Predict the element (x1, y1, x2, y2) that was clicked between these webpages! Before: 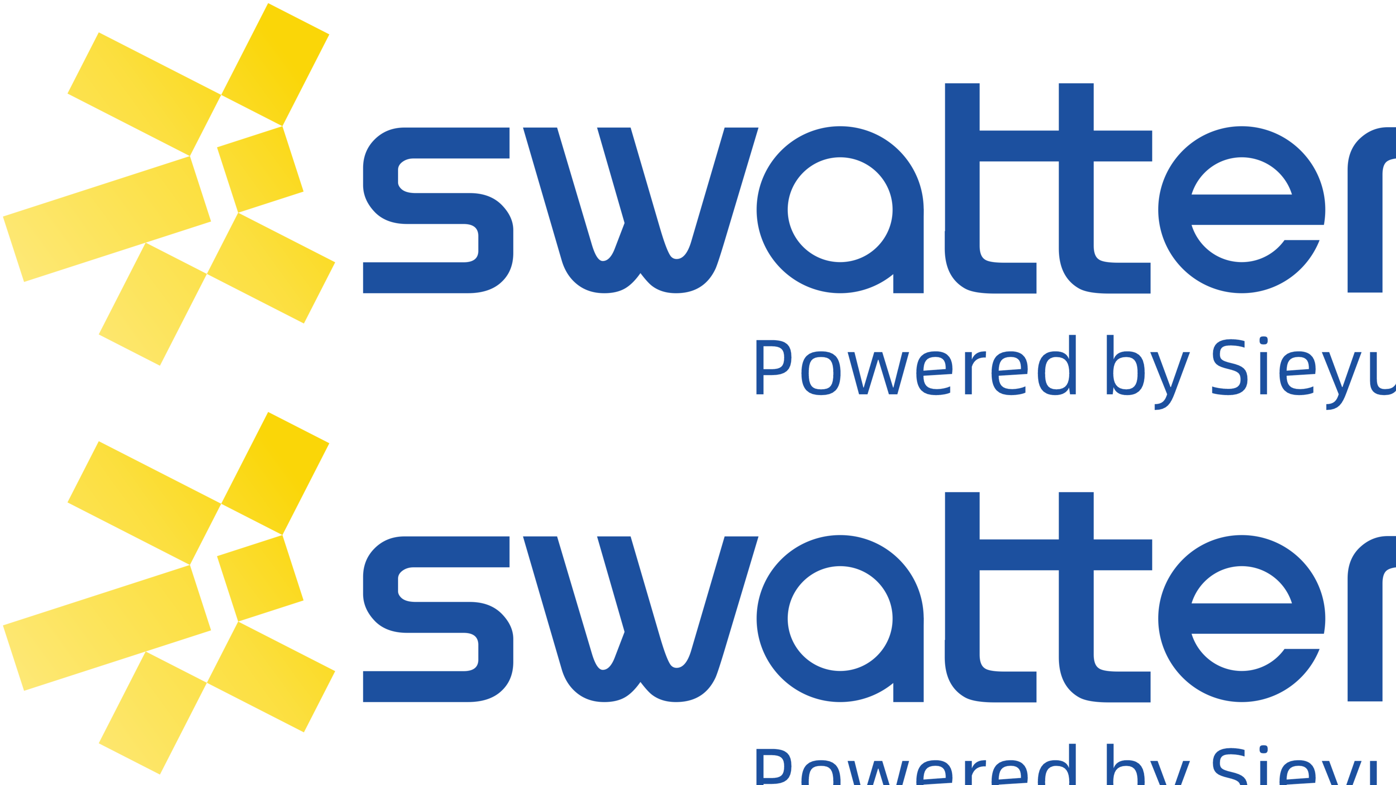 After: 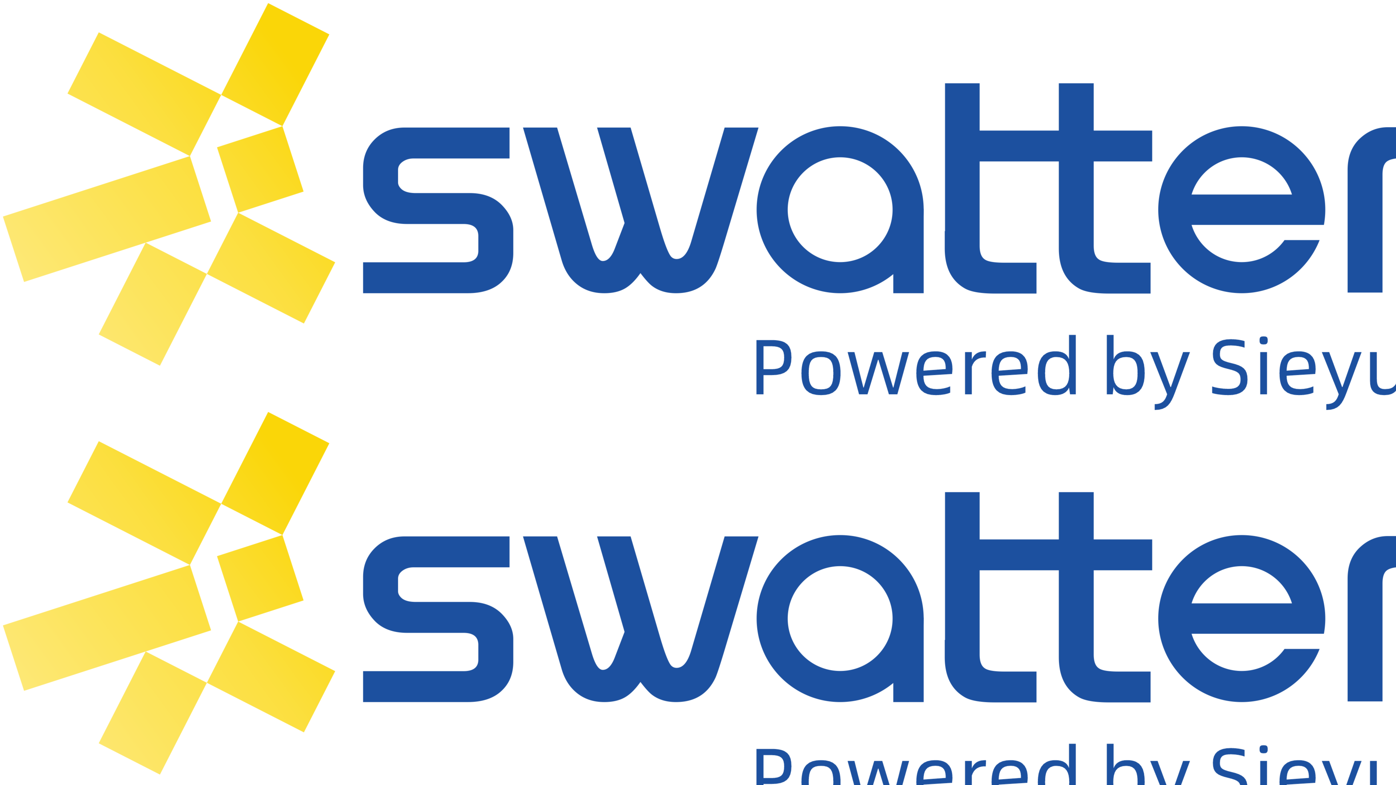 Action: label:   bbox: (2, 405, 1503, 820)